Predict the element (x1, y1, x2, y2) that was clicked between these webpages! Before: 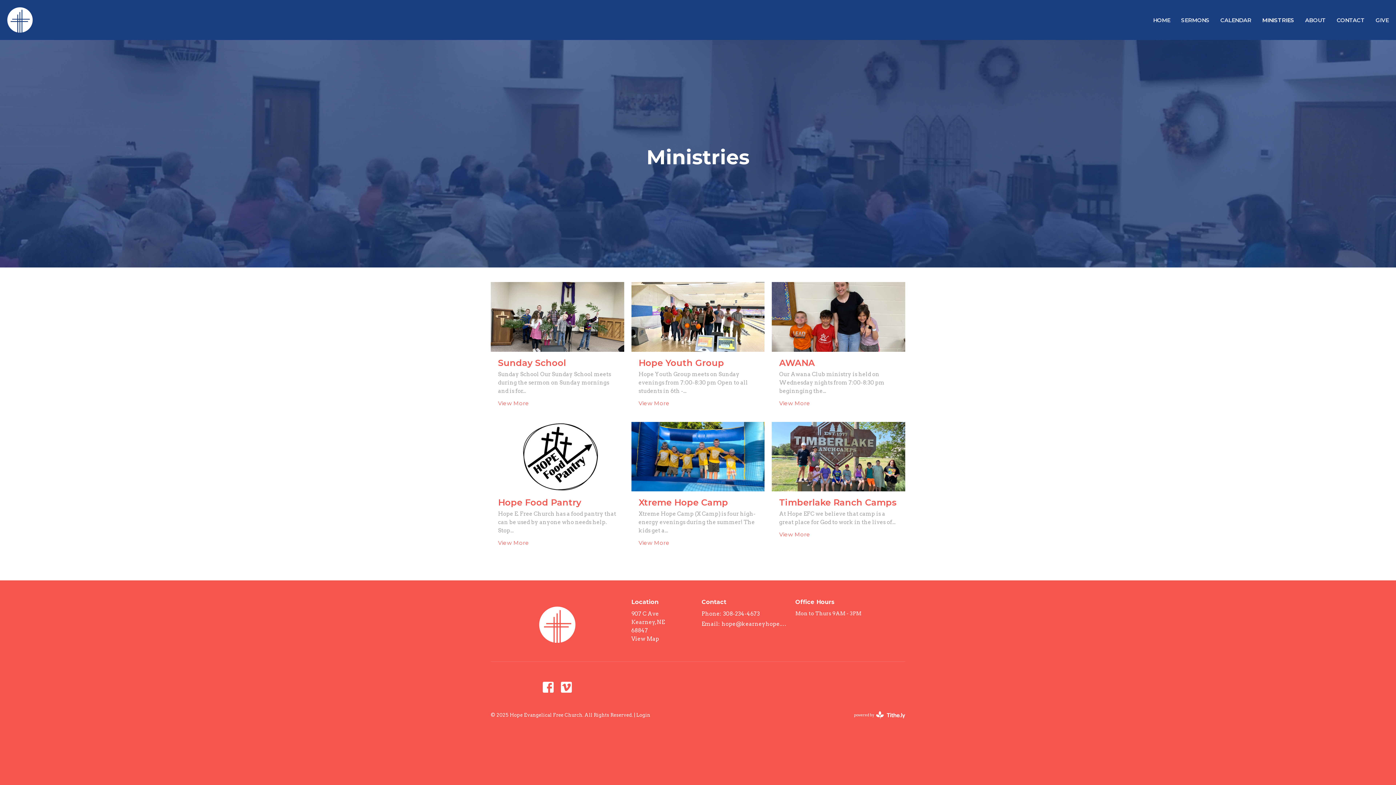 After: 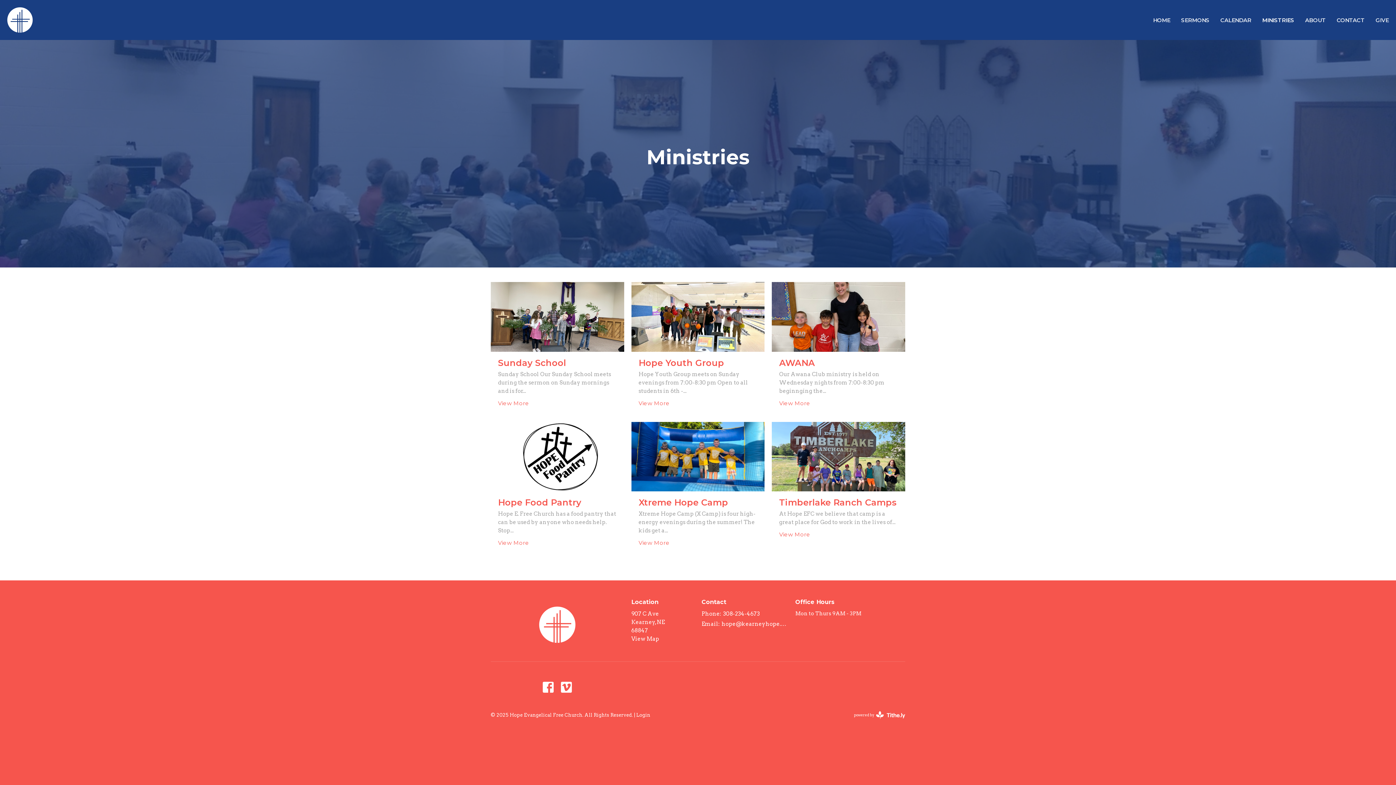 Action: label: powered by
Website Developed by Tithely bbox: (854, 700, 905, 730)